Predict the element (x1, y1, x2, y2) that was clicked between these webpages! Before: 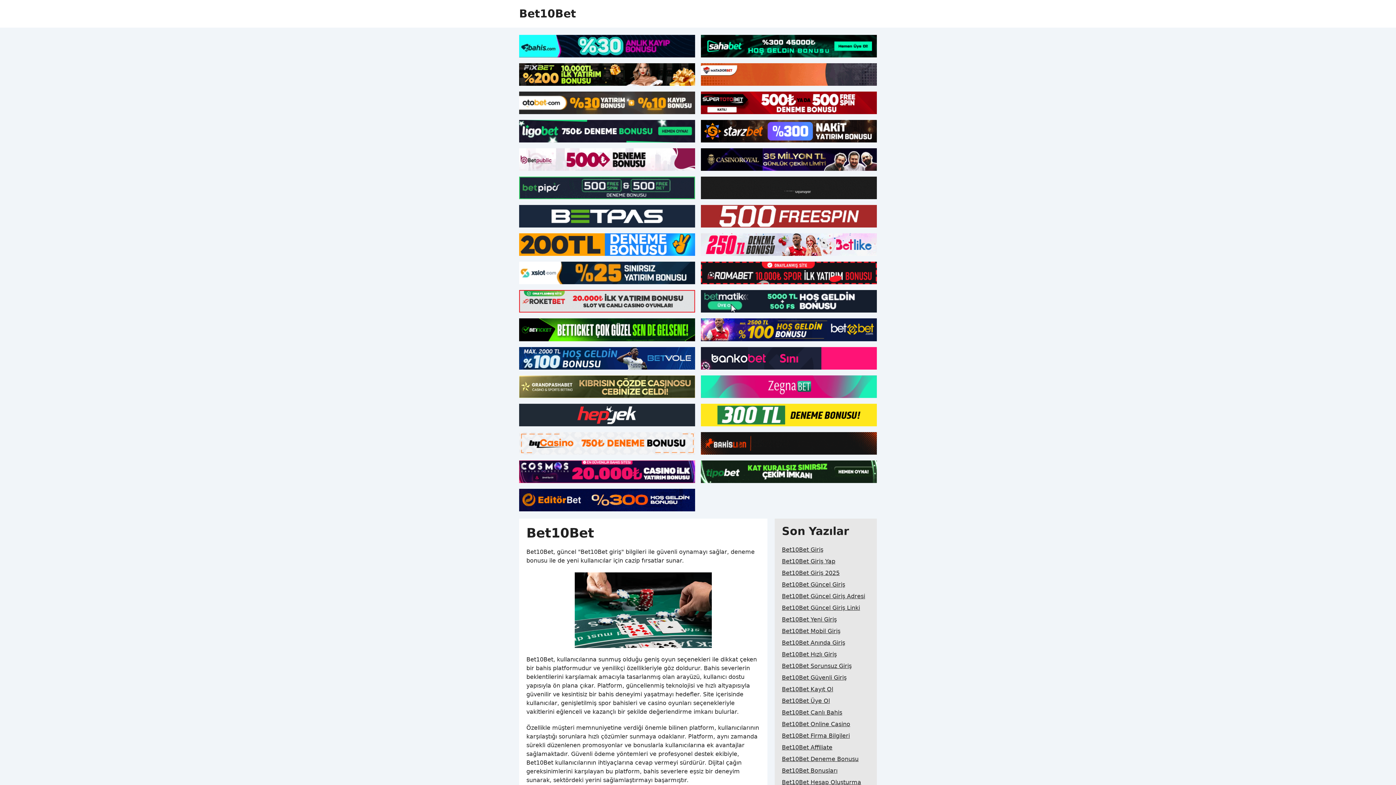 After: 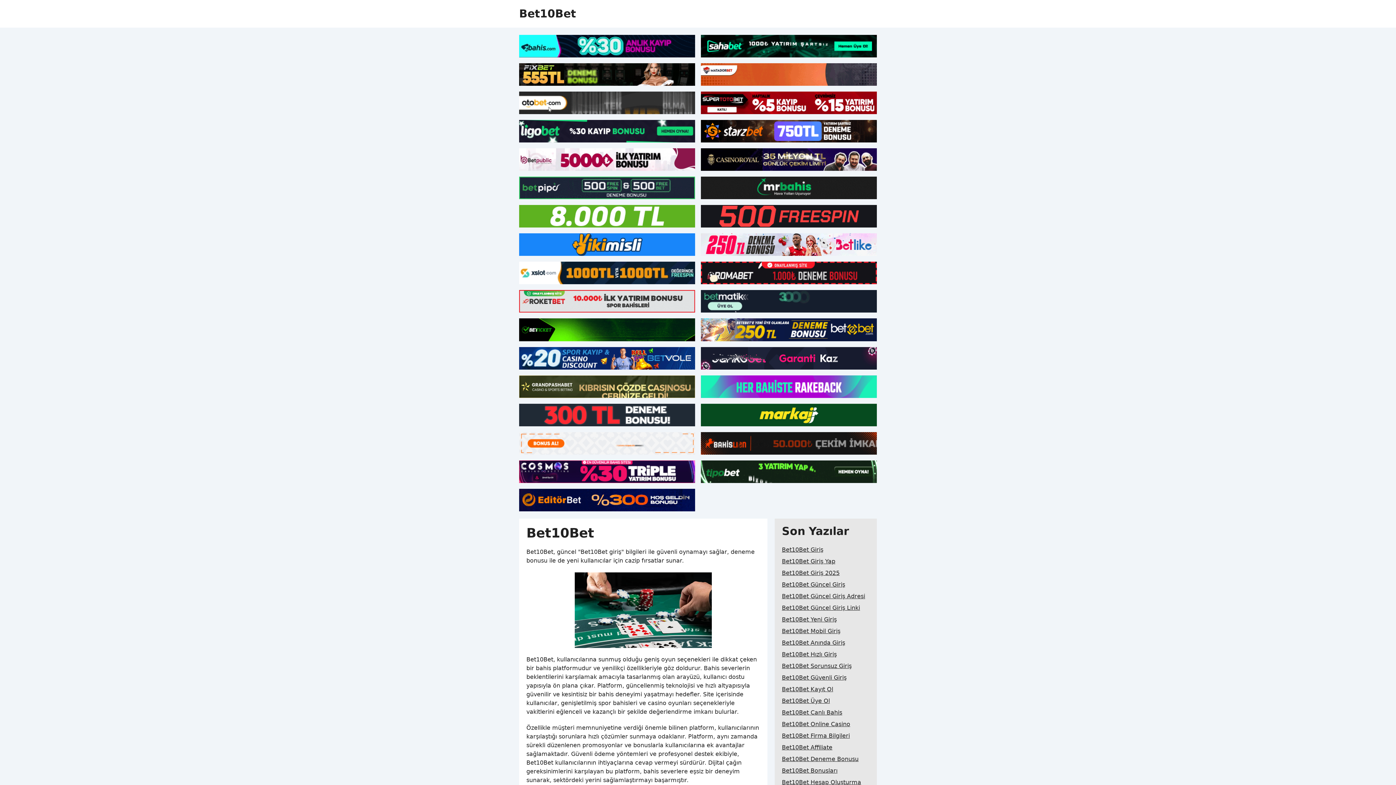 Action: bbox: (519, 489, 695, 511)